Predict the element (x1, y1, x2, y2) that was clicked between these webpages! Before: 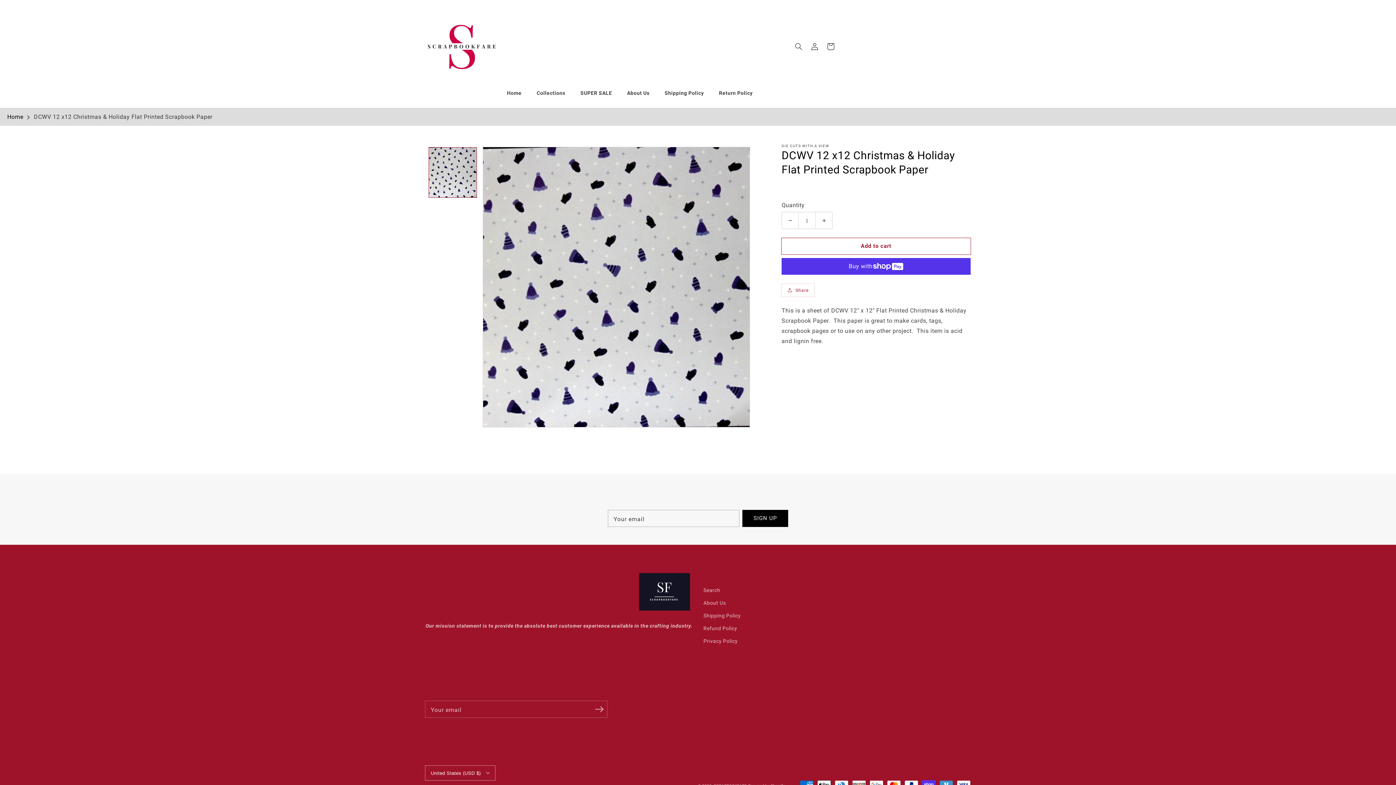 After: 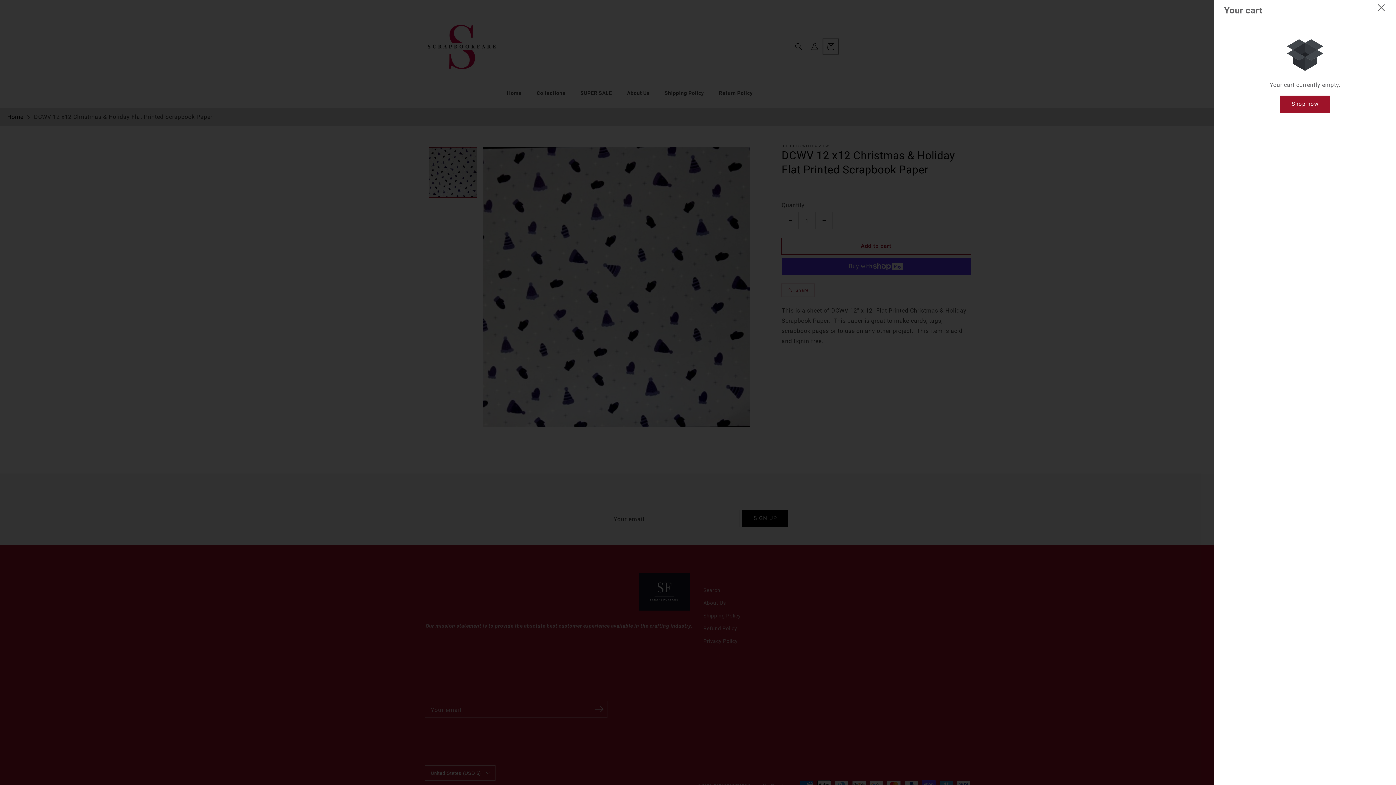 Action: label: Cart bbox: (822, 38, 838, 54)